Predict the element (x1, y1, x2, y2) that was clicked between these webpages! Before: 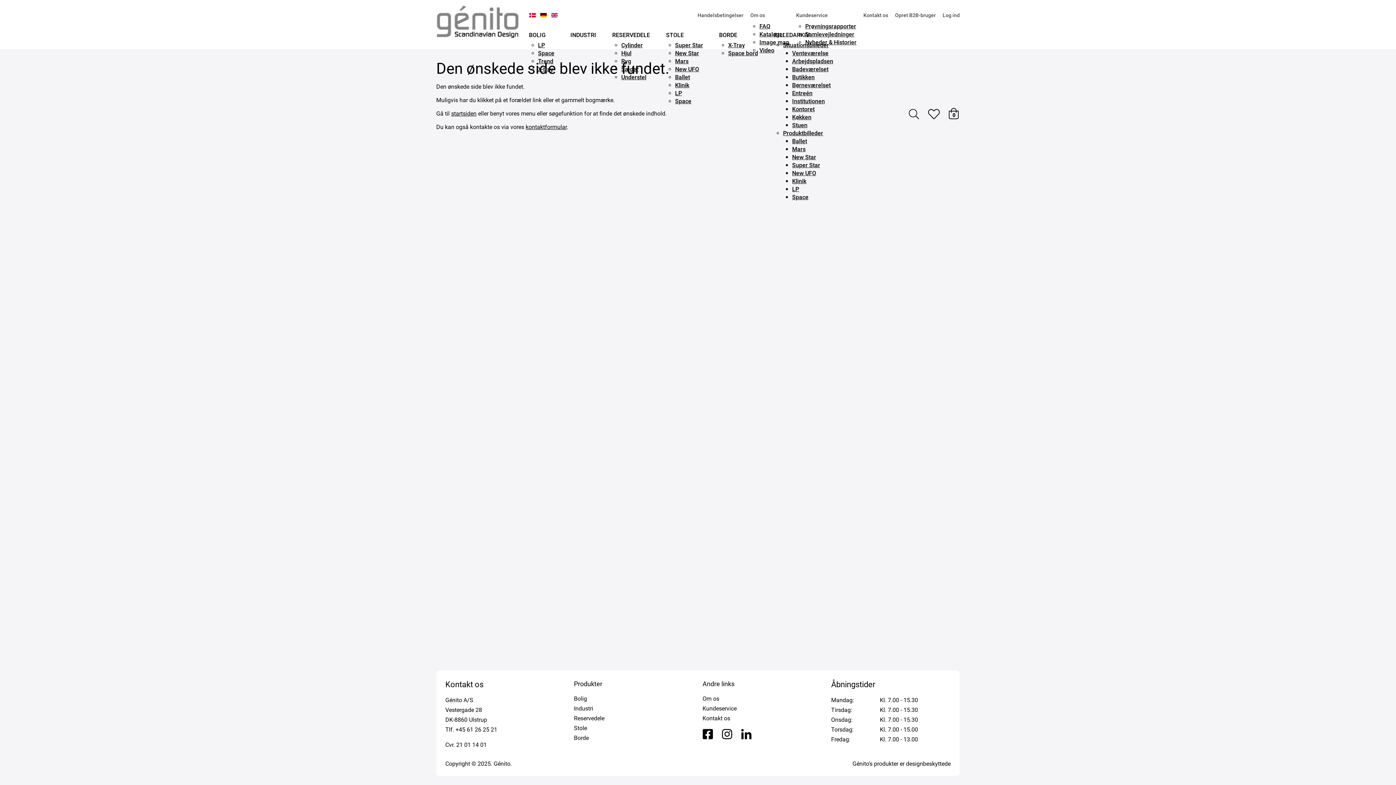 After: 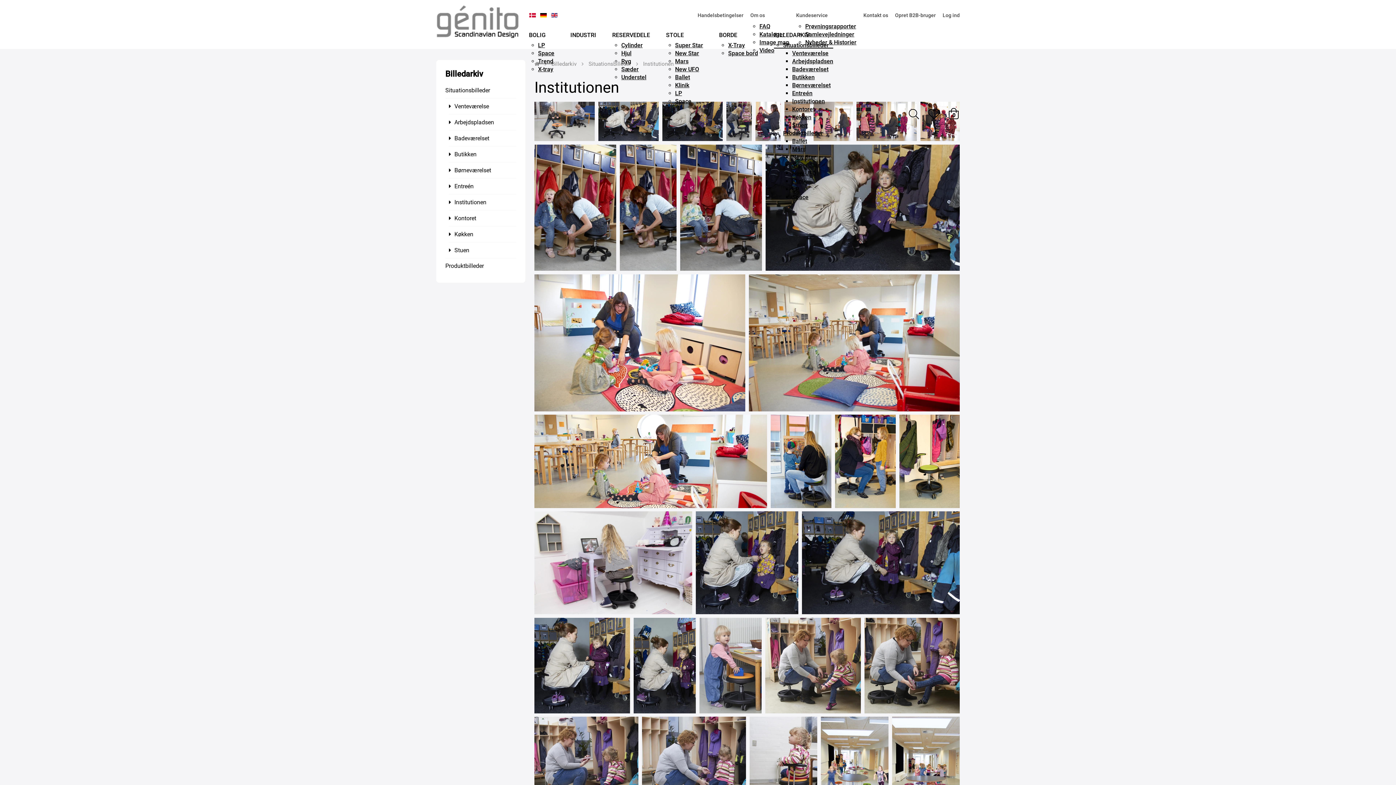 Action: bbox: (792, 97, 825, 104) label: Institutionen